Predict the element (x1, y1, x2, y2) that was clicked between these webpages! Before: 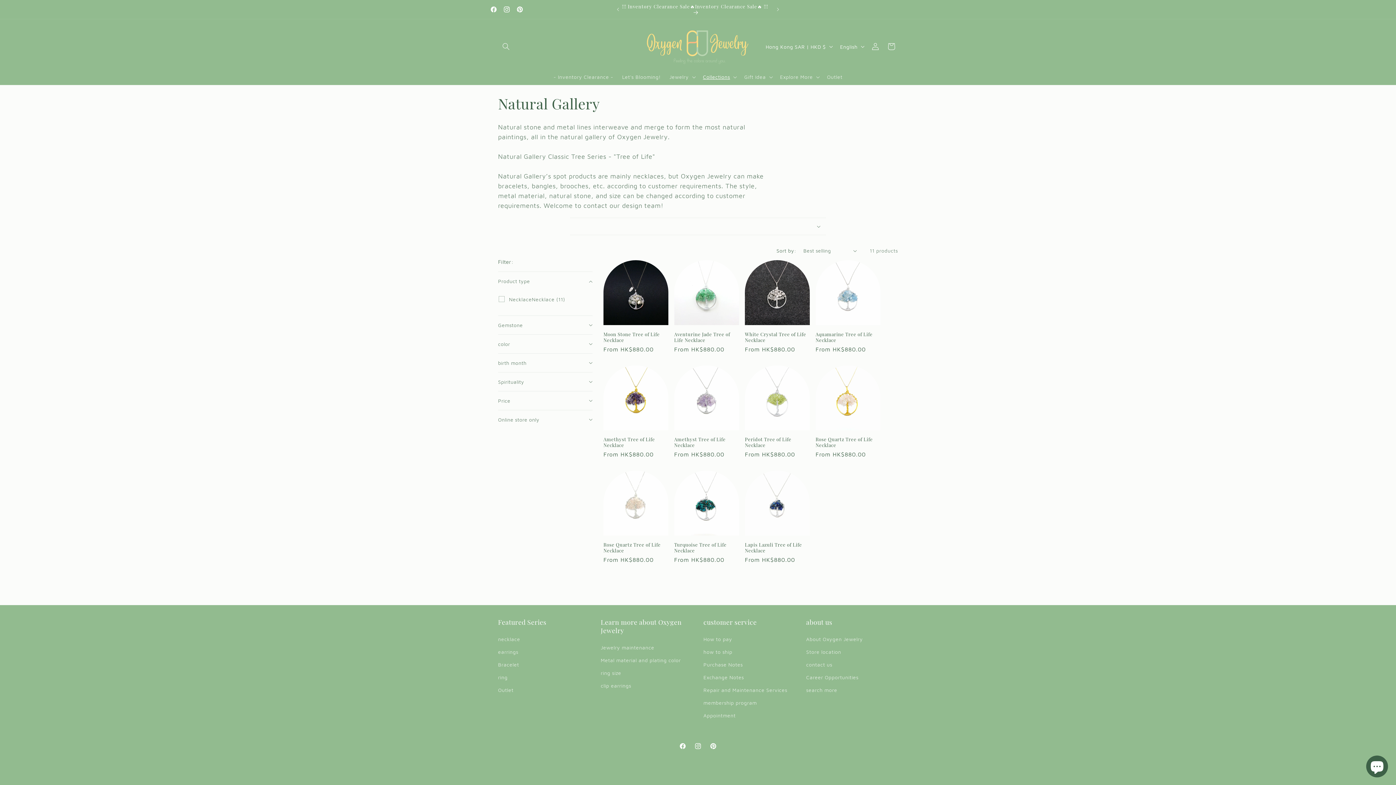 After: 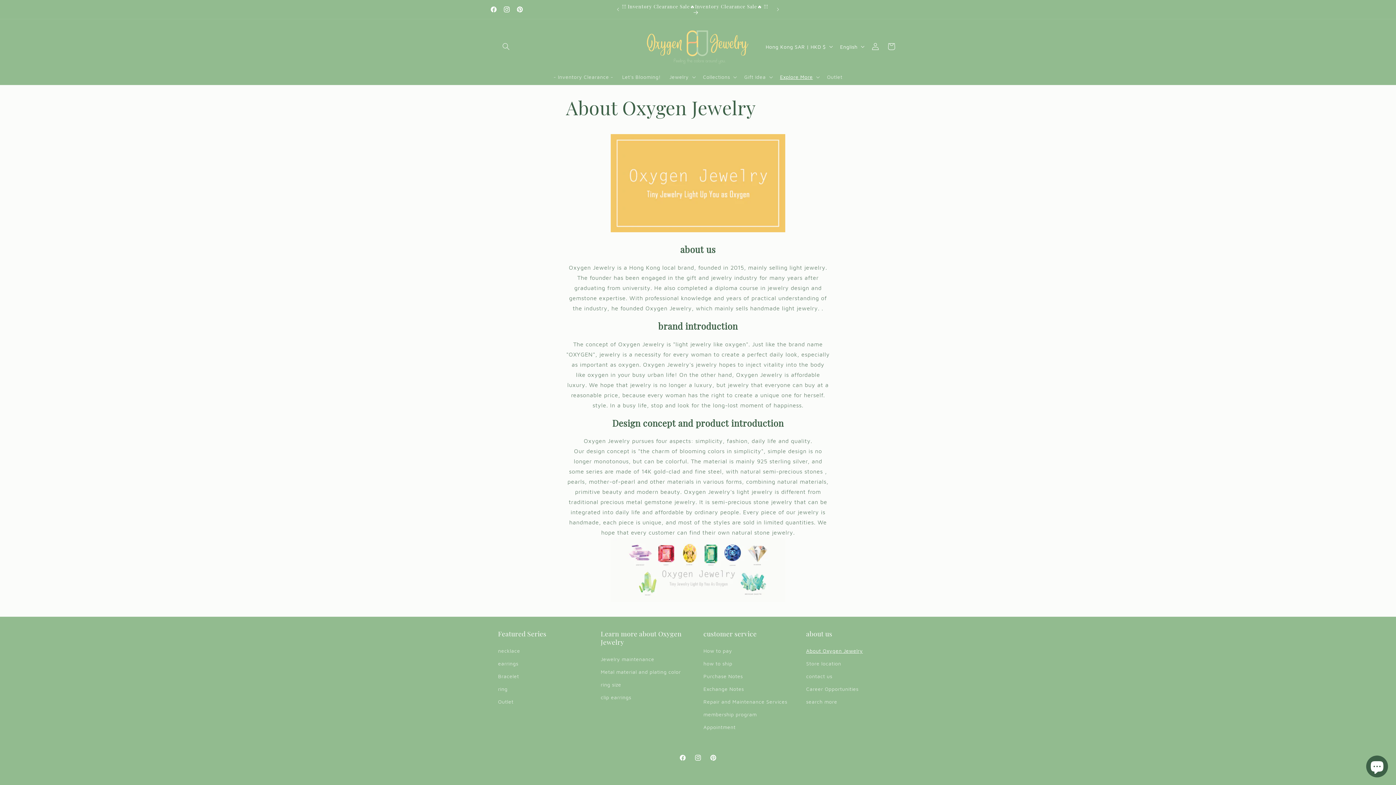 Action: label: About Oxygen Jewelry bbox: (806, 634, 863, 645)